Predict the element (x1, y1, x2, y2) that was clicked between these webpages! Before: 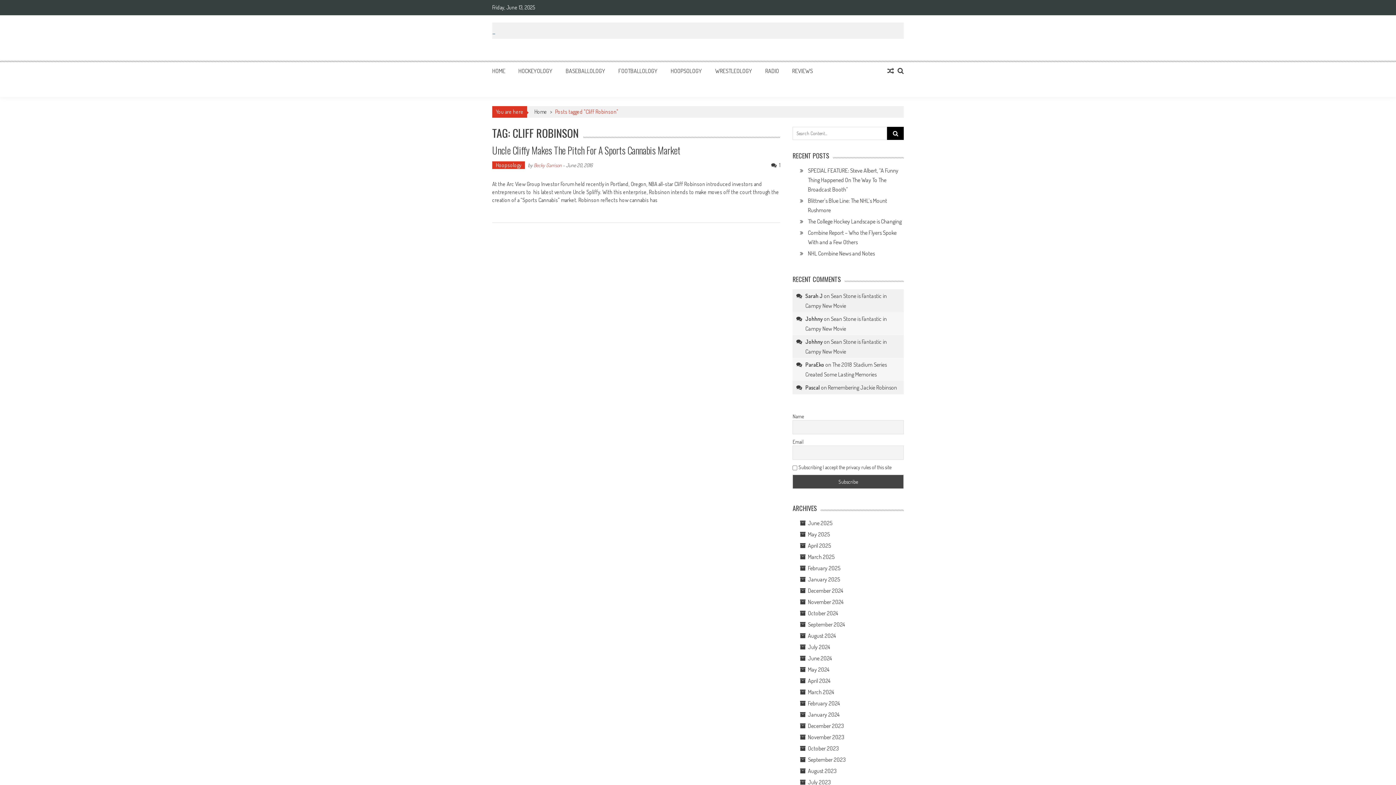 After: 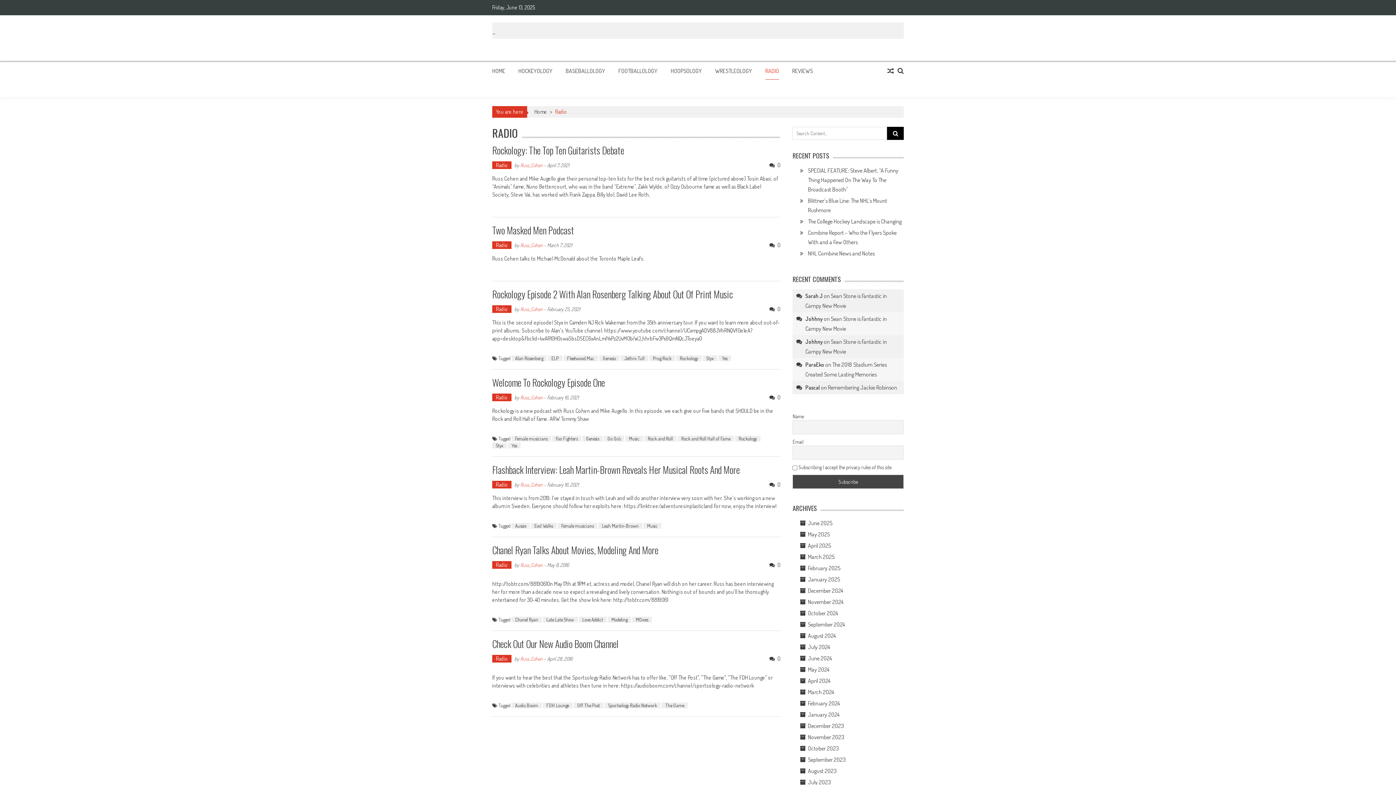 Action: label: RADIO bbox: (765, 67, 779, 74)